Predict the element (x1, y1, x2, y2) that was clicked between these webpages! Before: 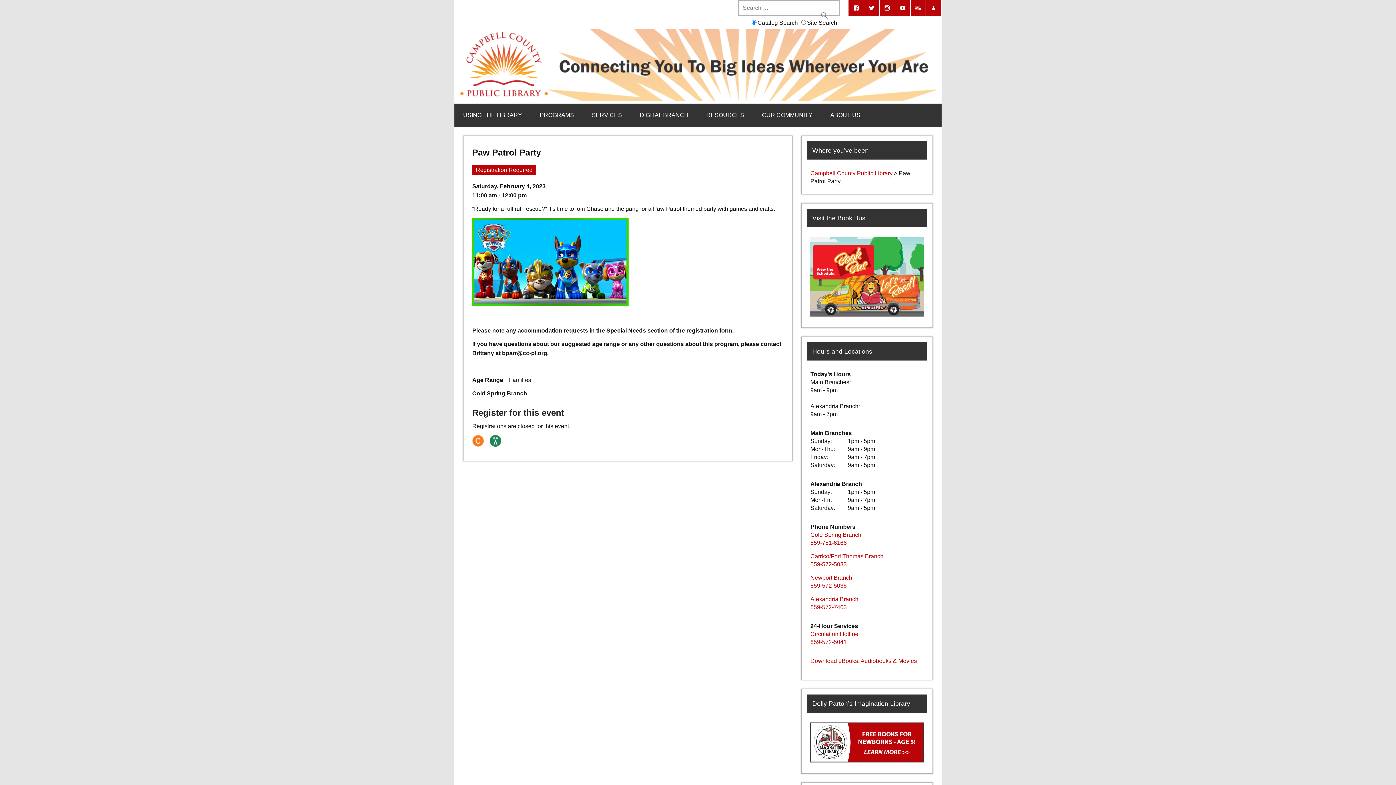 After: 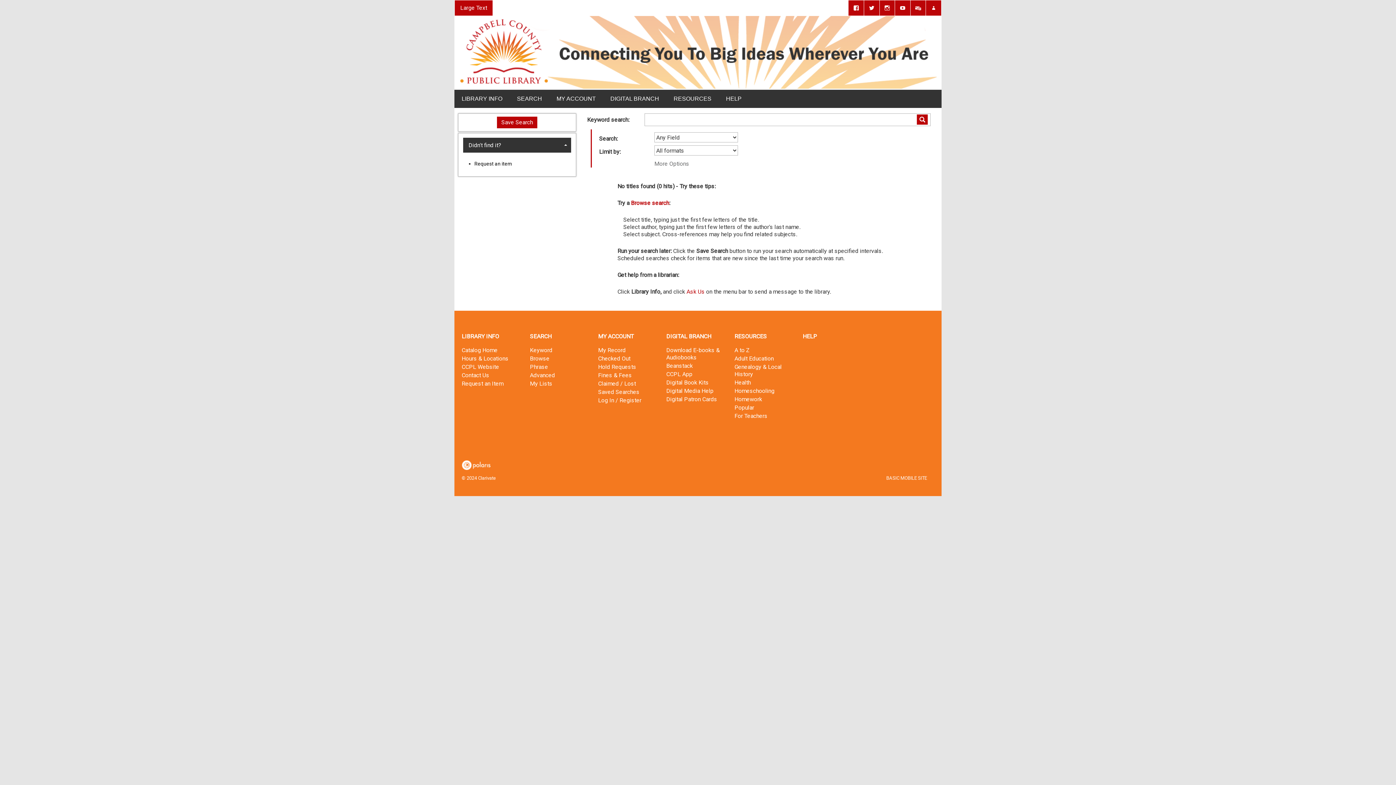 Action: bbox: (809, 0, 840, 31)